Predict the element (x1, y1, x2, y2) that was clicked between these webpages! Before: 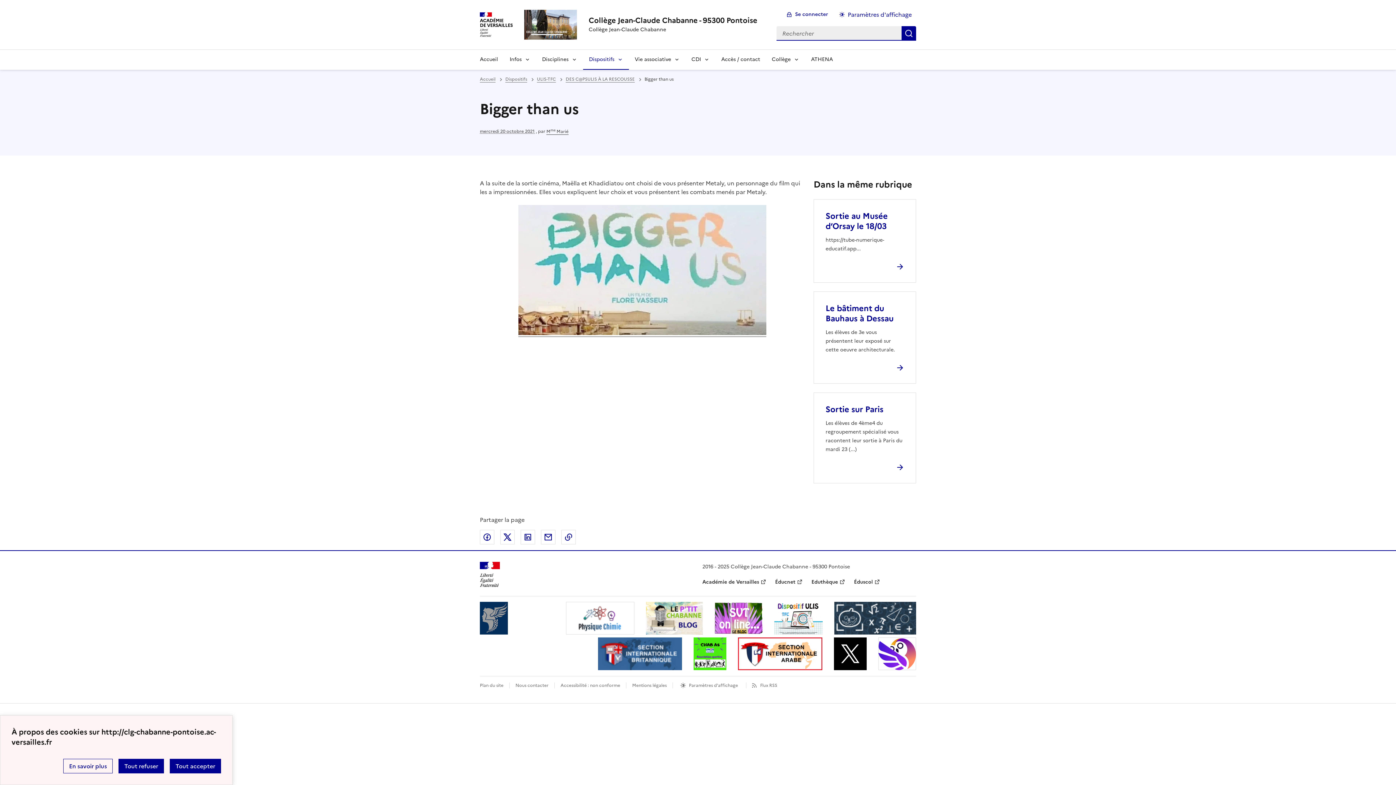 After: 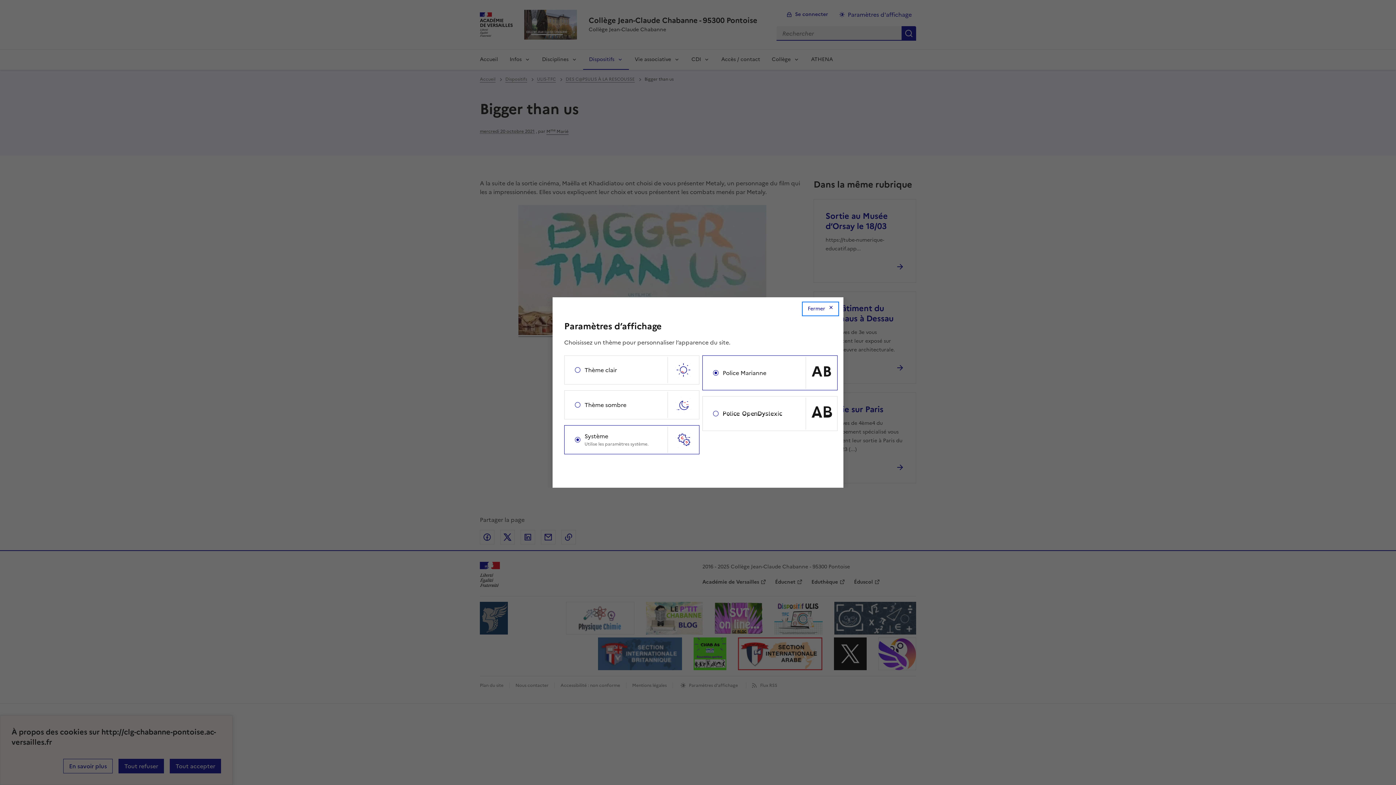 Action: label: Changer les paramêtres d'affichage bbox: (834, 8, 917, 23)